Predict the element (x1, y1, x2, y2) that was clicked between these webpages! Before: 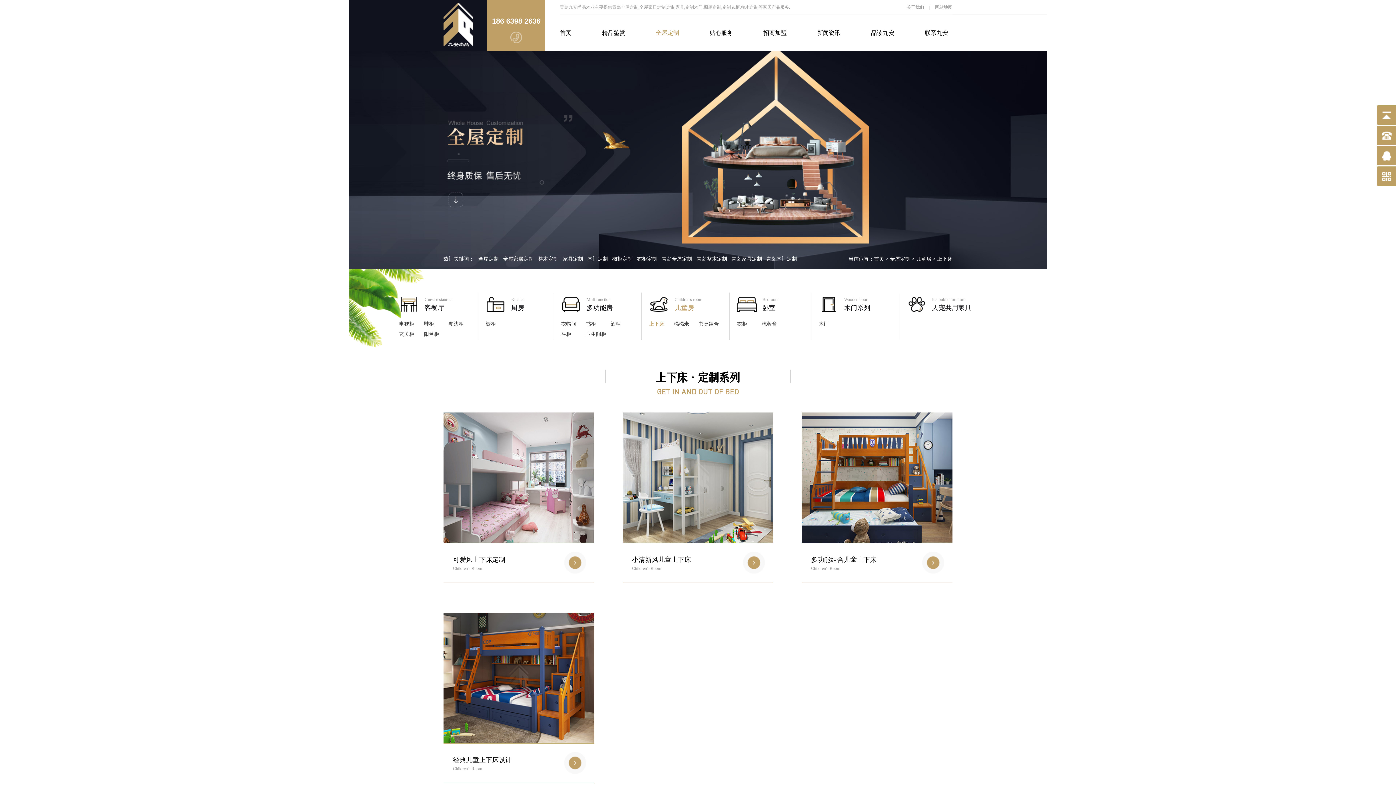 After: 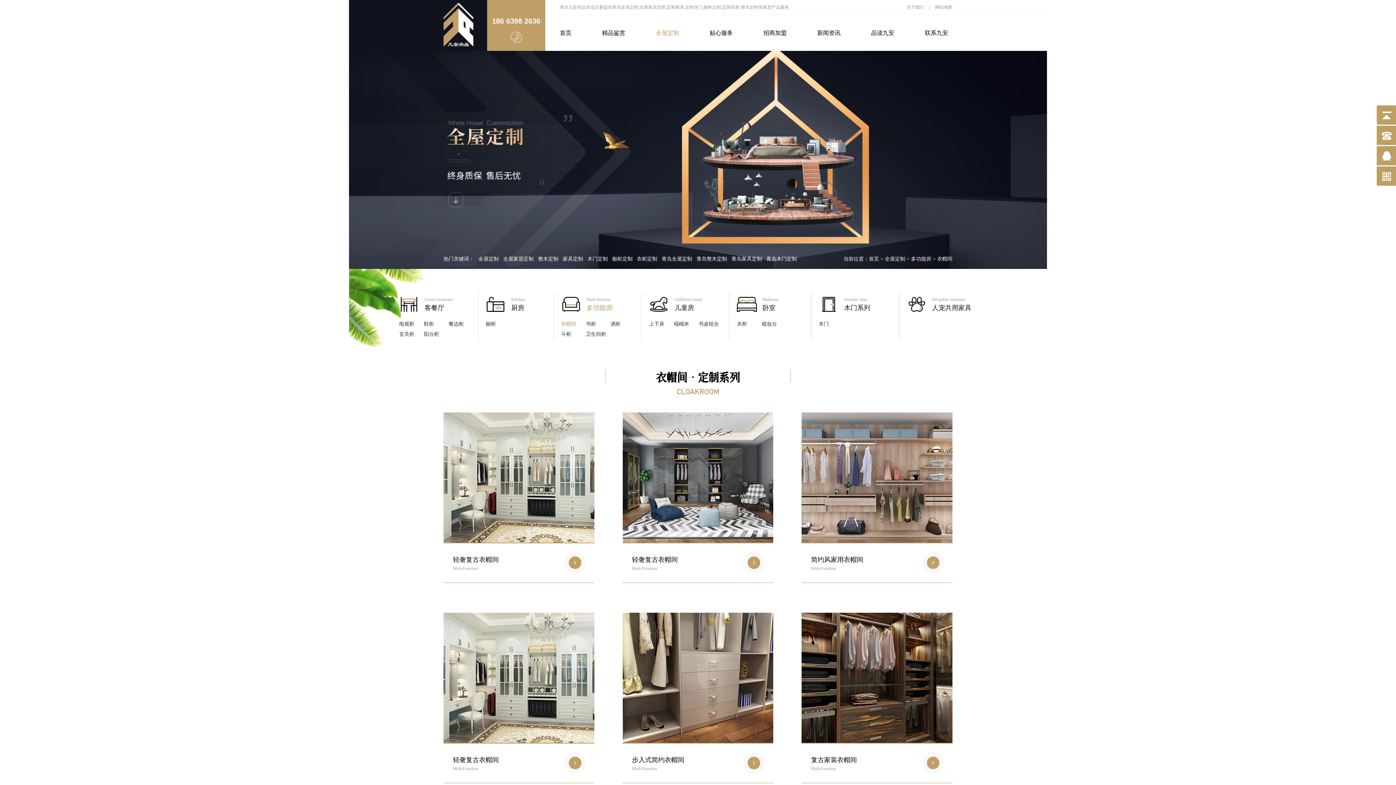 Action: label: 衣帽间 bbox: (561, 319, 584, 329)